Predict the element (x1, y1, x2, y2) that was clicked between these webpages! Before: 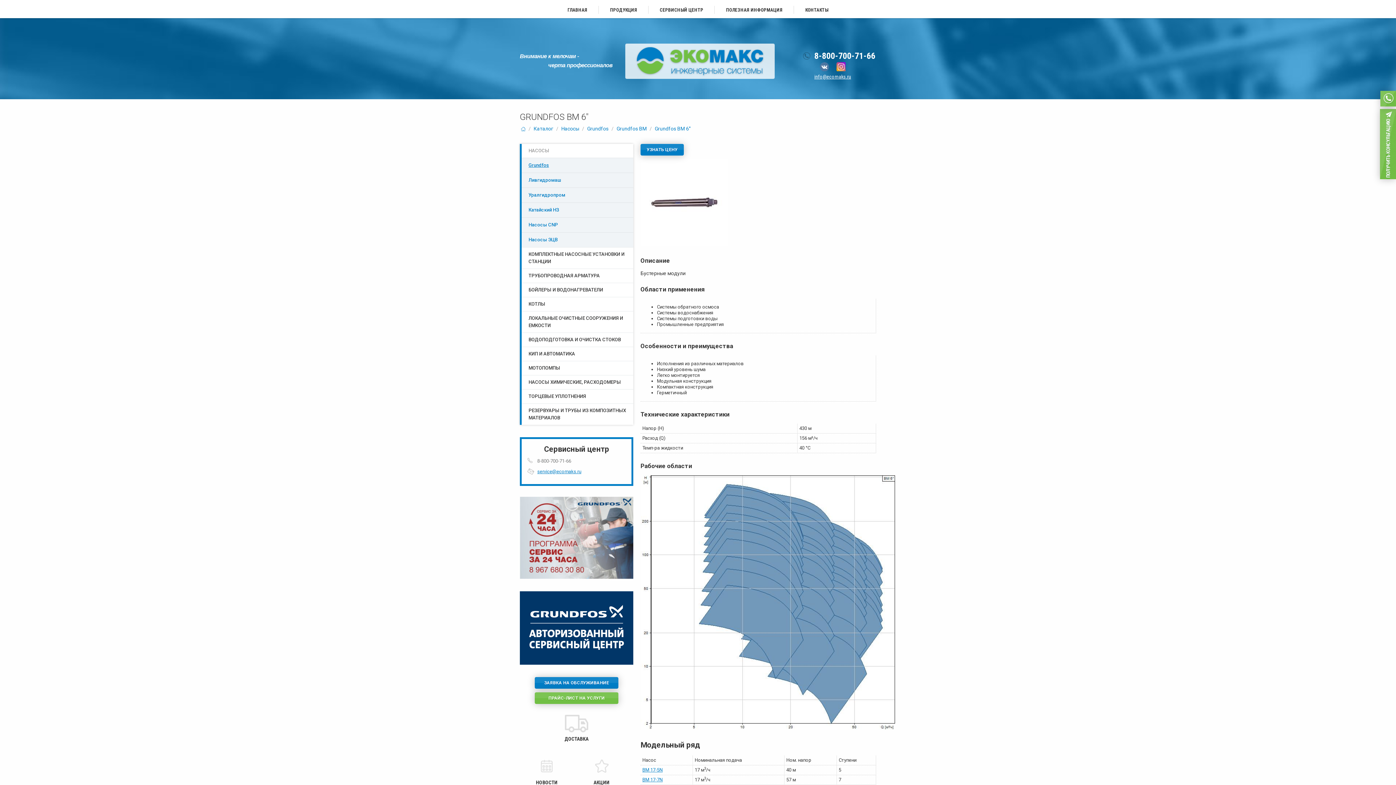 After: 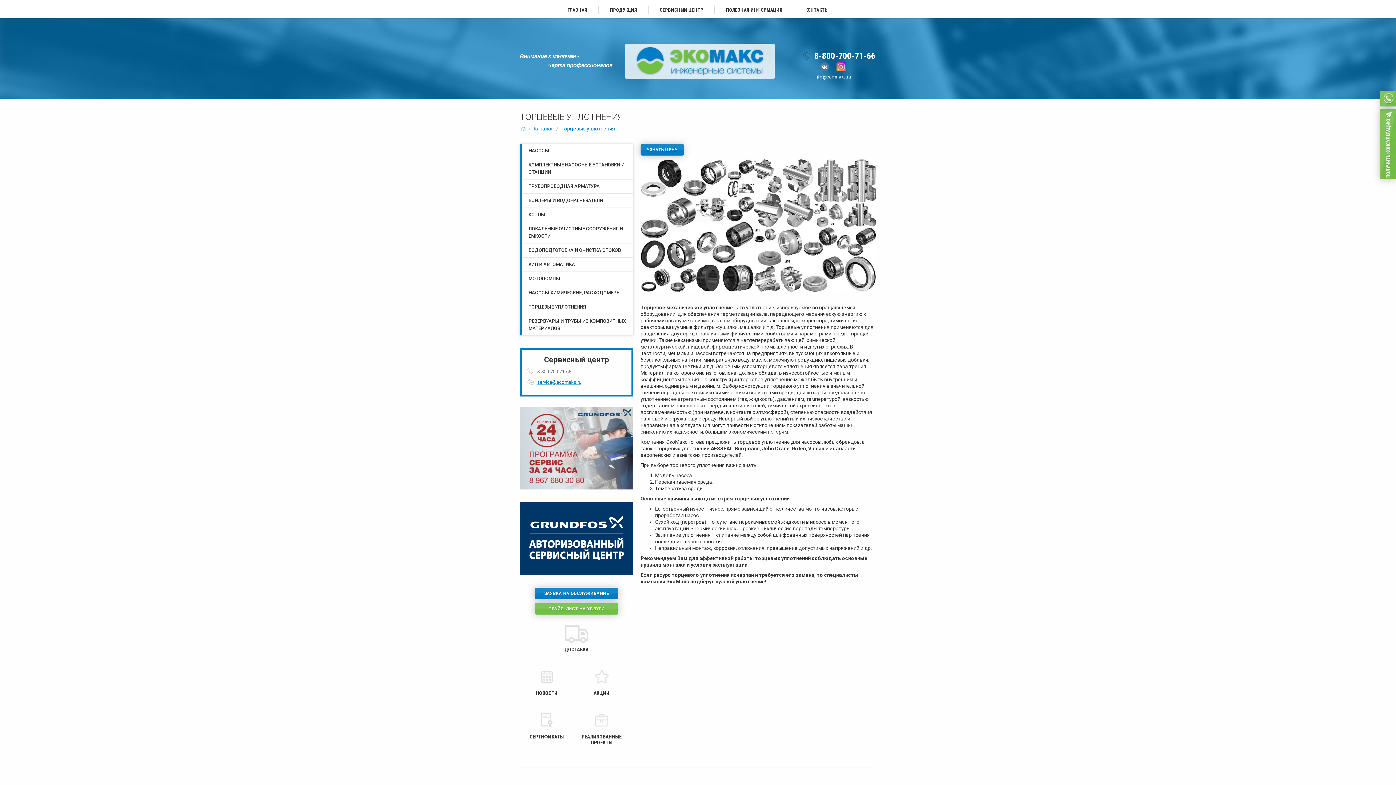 Action: label: ТОРЦЕВЫЕ УПЛОТНЕНИЯ bbox: (521, 389, 633, 403)